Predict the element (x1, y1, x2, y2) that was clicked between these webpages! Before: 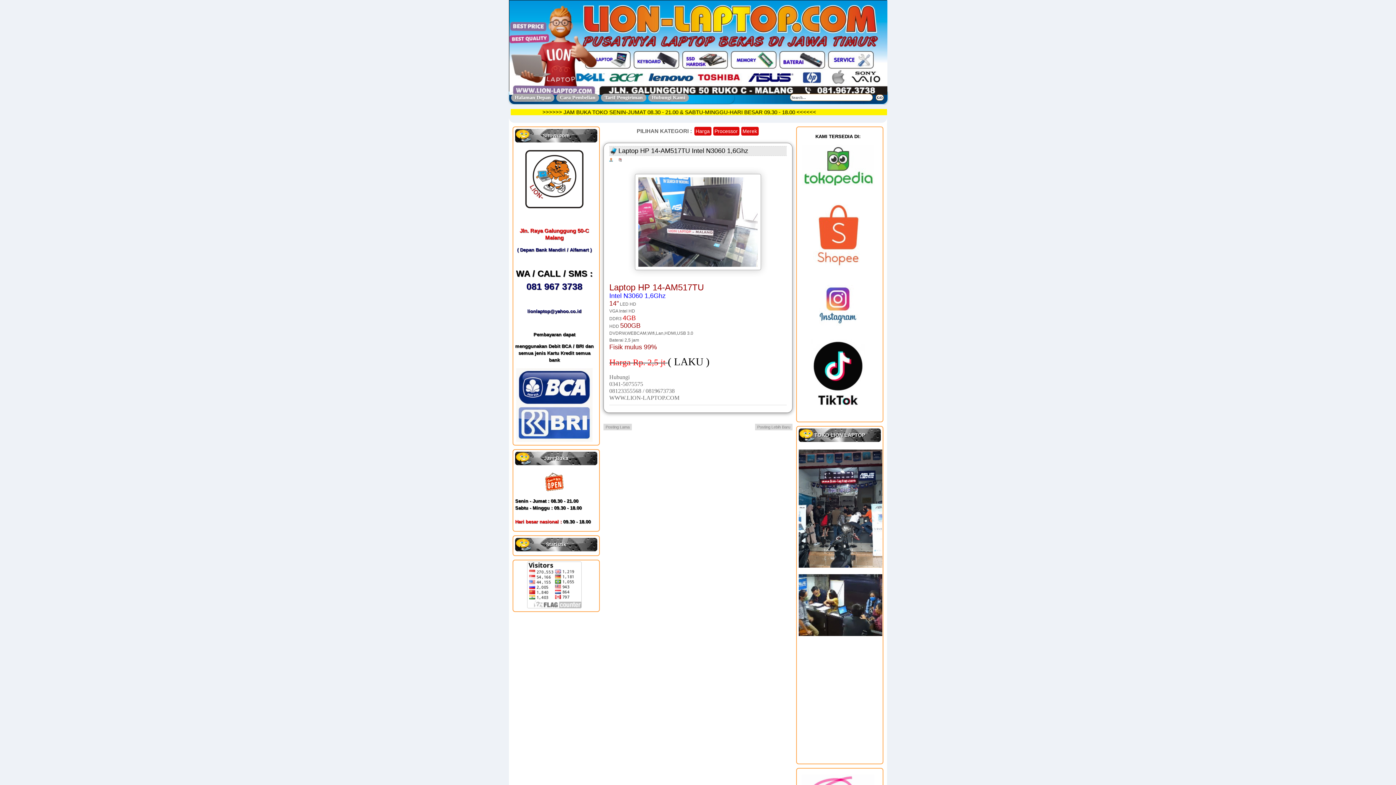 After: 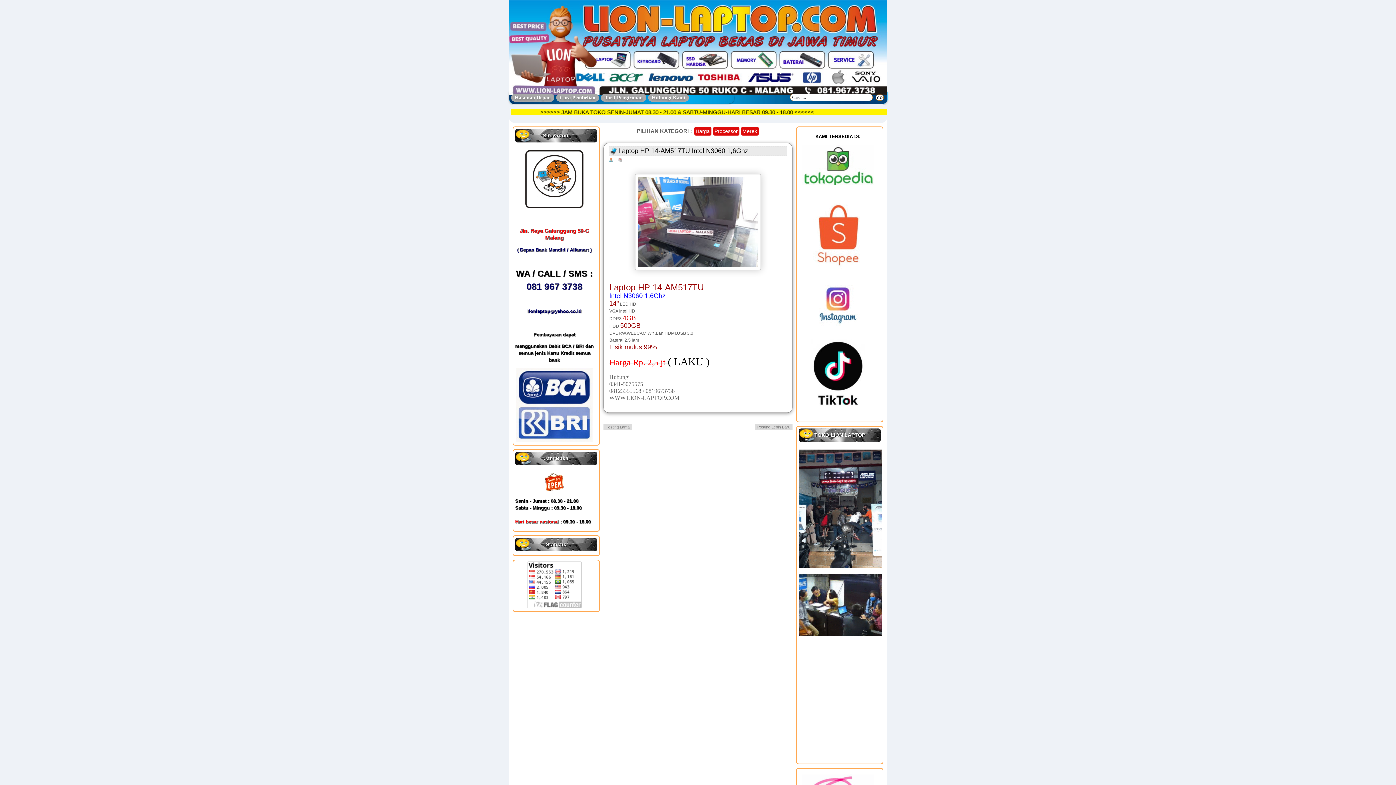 Action: label: Laptop HP 14-AM517TU Intel N3060 1,6Ghz bbox: (618, 147, 748, 154)